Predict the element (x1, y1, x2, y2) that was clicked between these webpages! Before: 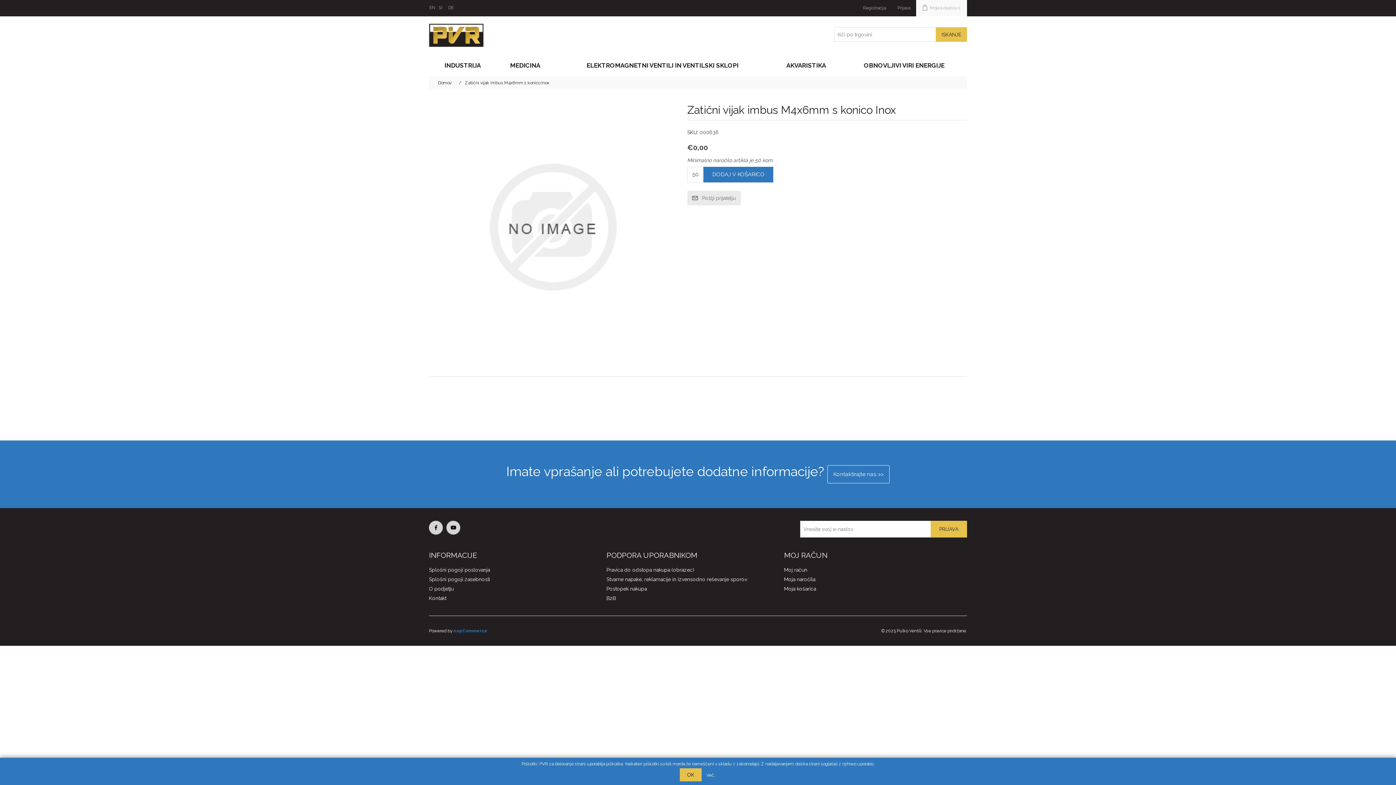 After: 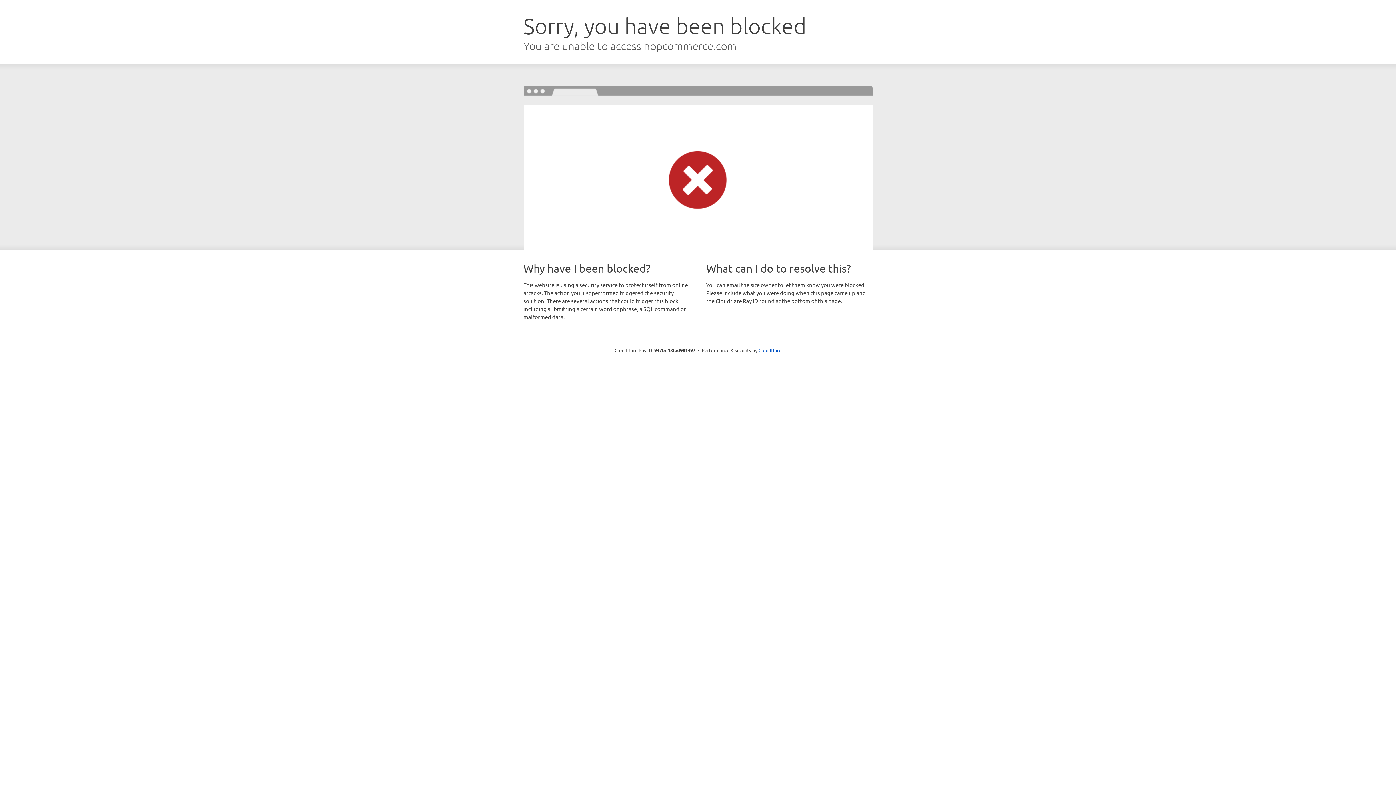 Action: label: nopCommerce bbox: (453, 628, 487, 633)